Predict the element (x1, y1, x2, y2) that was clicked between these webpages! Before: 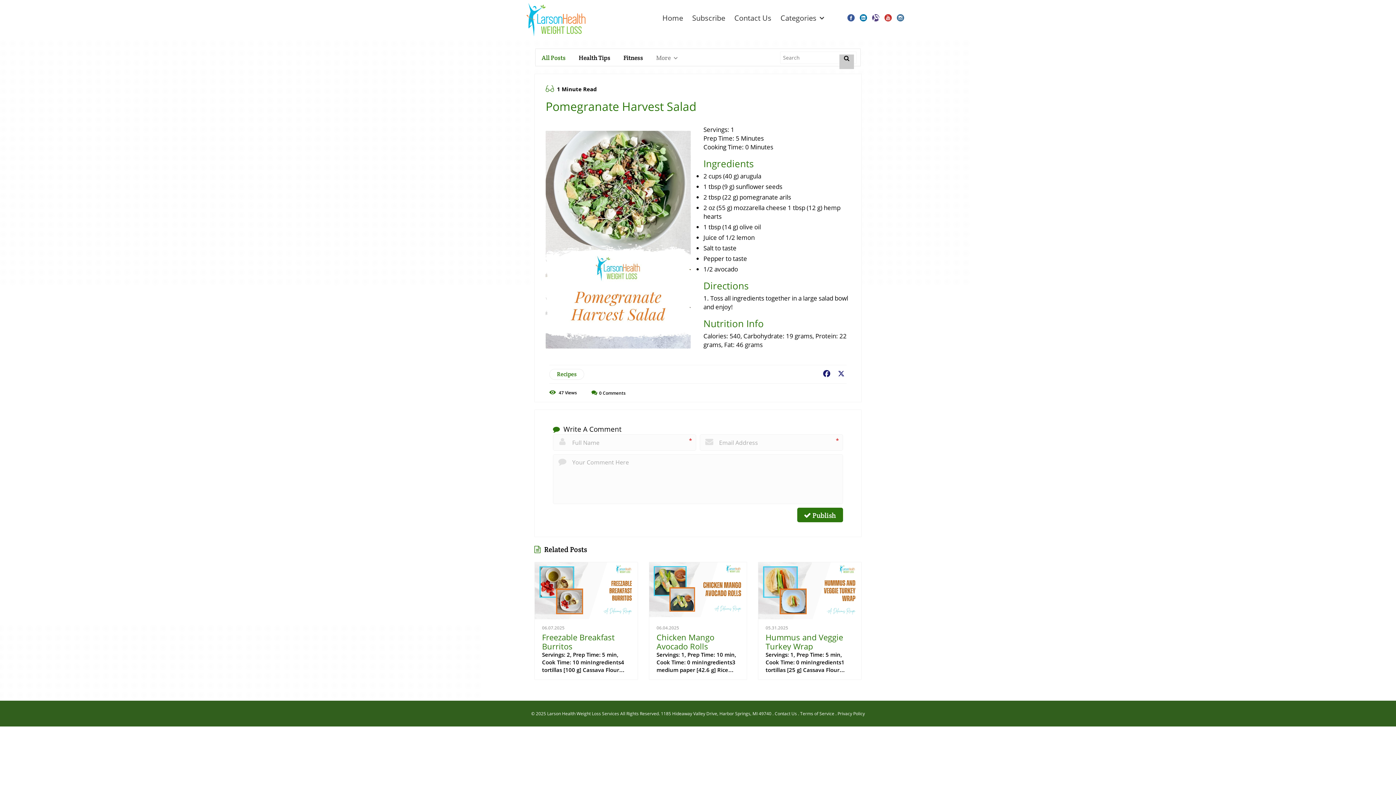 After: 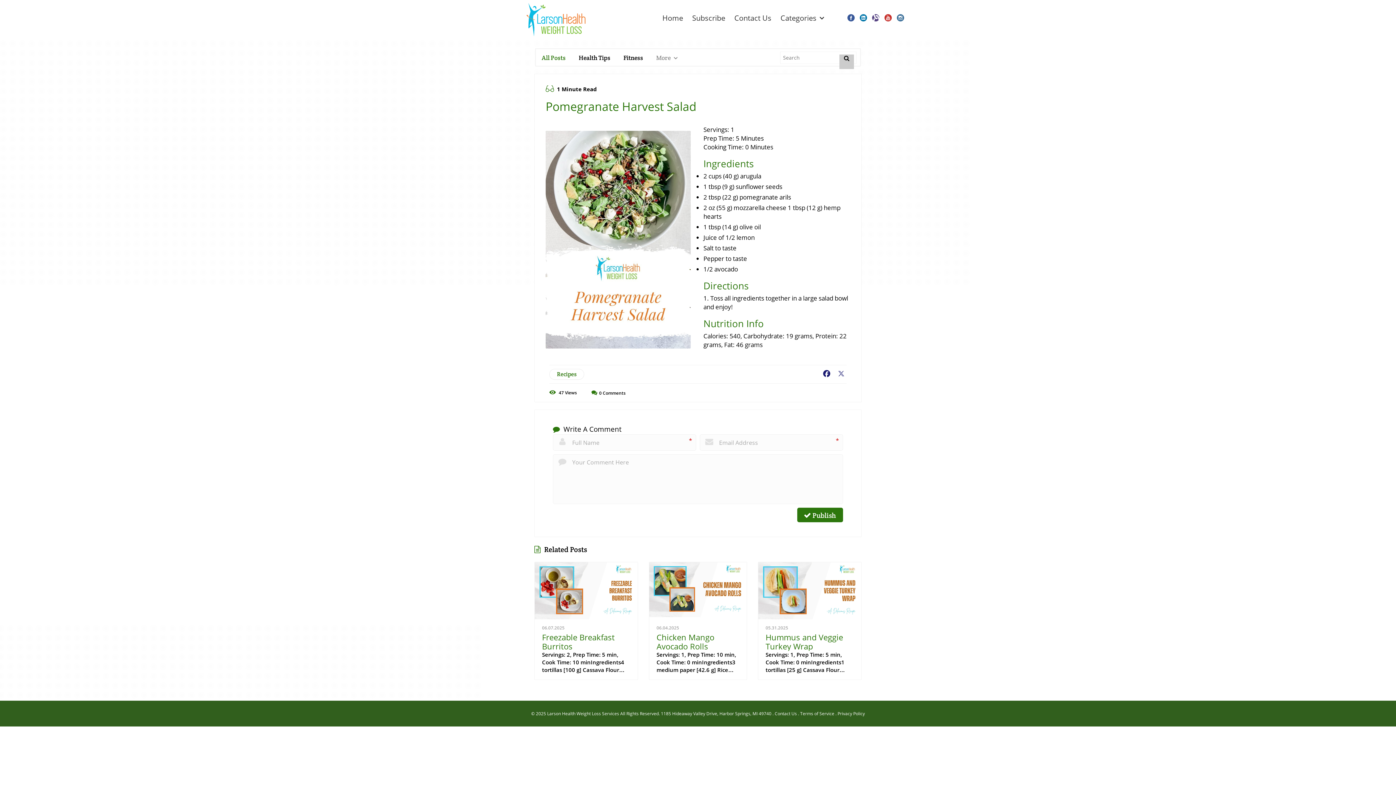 Action: bbox: (836, 369, 846, 379) label: X